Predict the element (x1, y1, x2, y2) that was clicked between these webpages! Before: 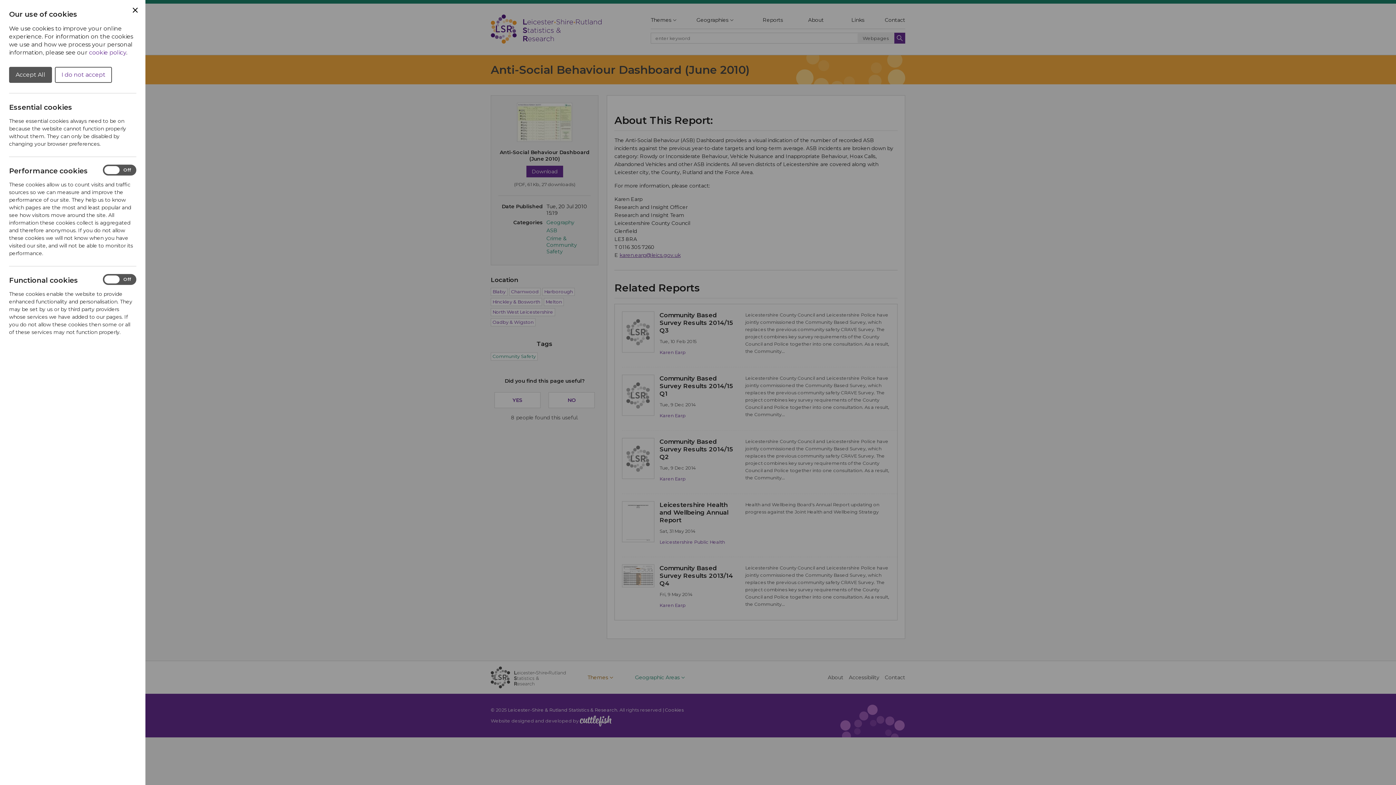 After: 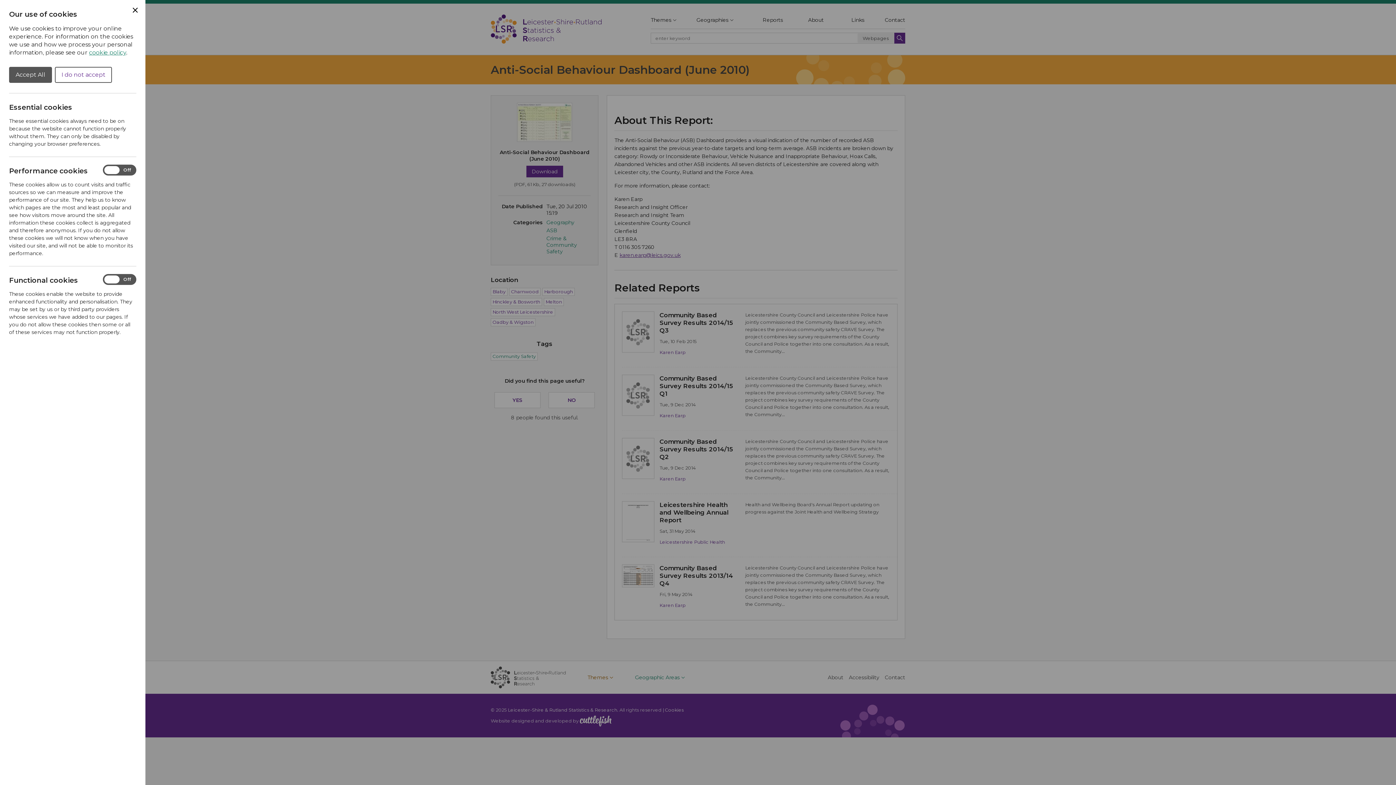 Action: bbox: (89, 49, 126, 56) label: cookie policy